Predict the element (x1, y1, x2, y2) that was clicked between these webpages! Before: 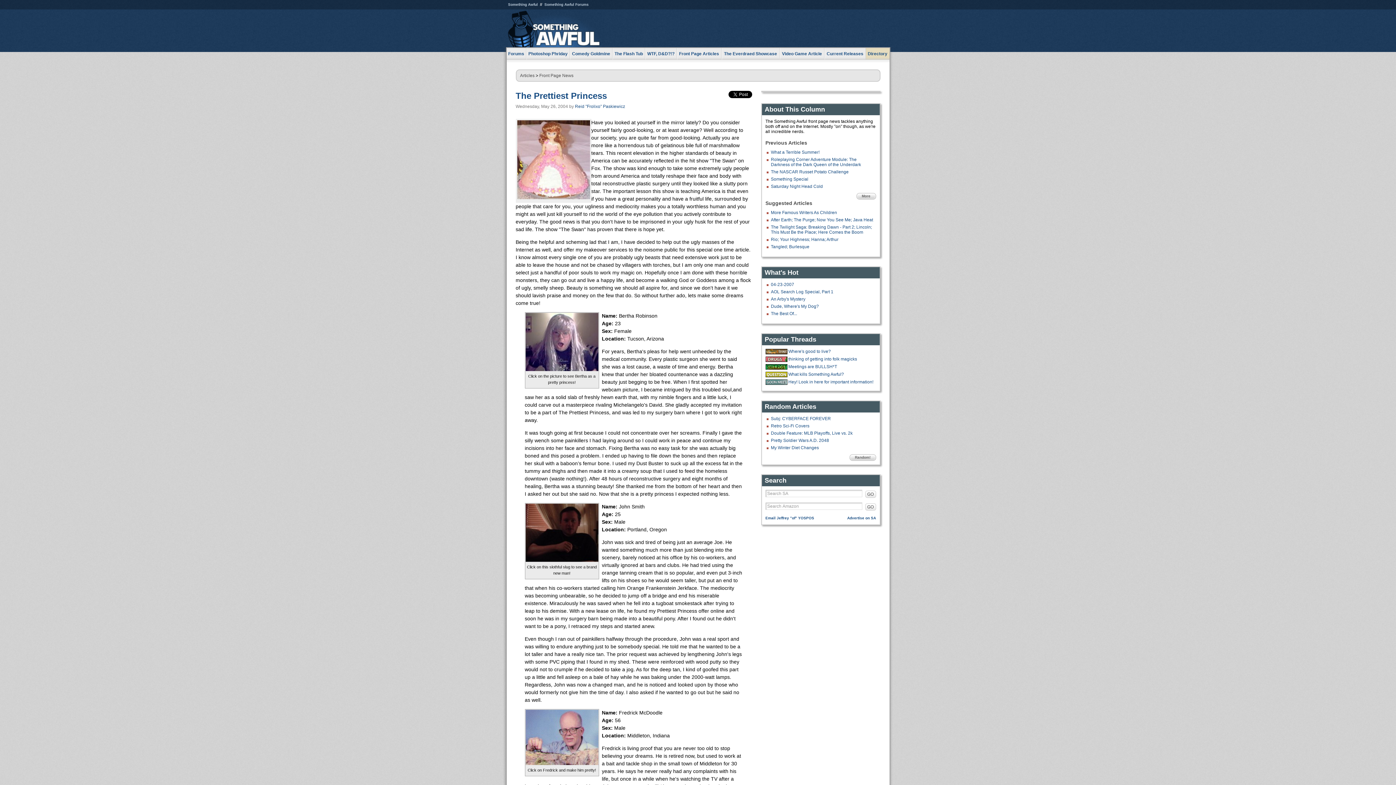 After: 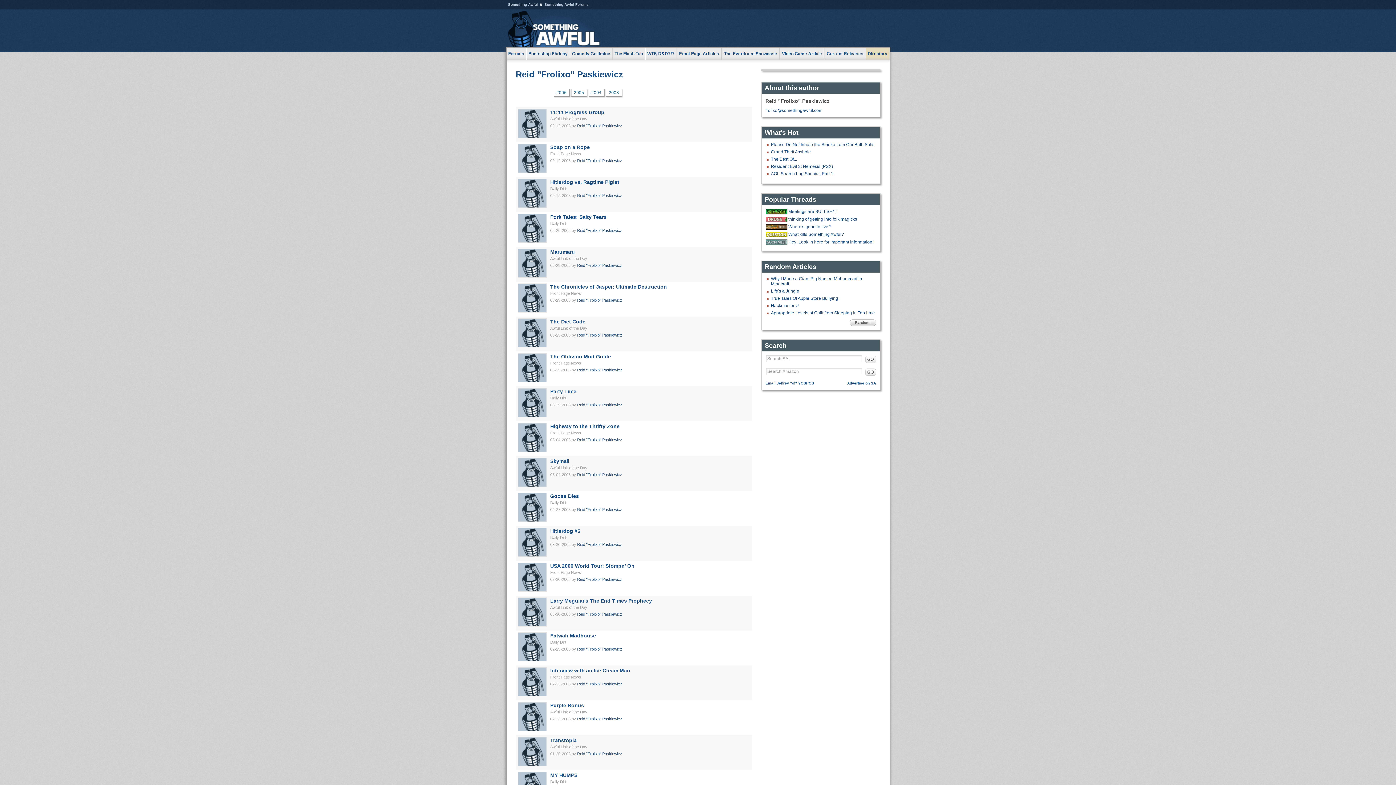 Action: label: Reid "Frolixo" Paskiewicz bbox: (575, 104, 625, 109)